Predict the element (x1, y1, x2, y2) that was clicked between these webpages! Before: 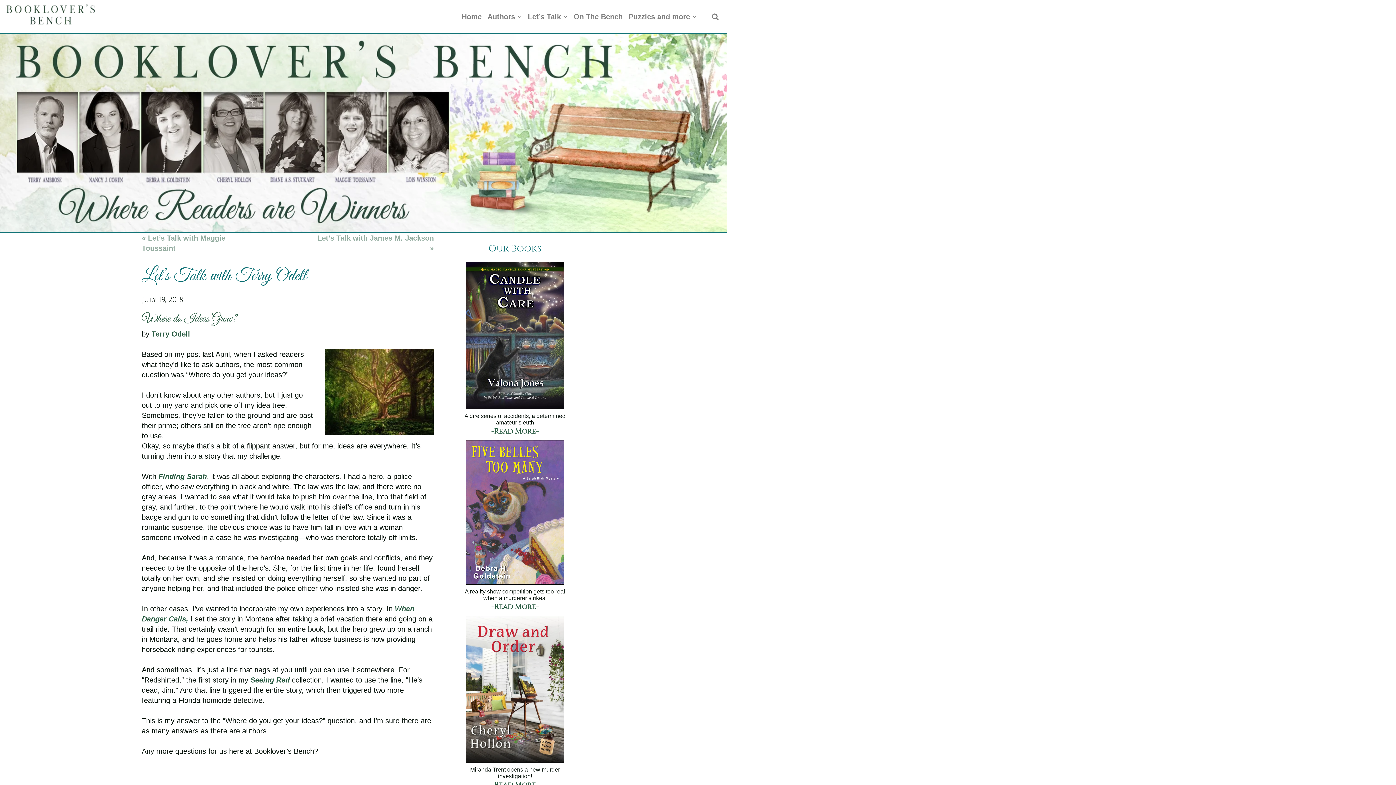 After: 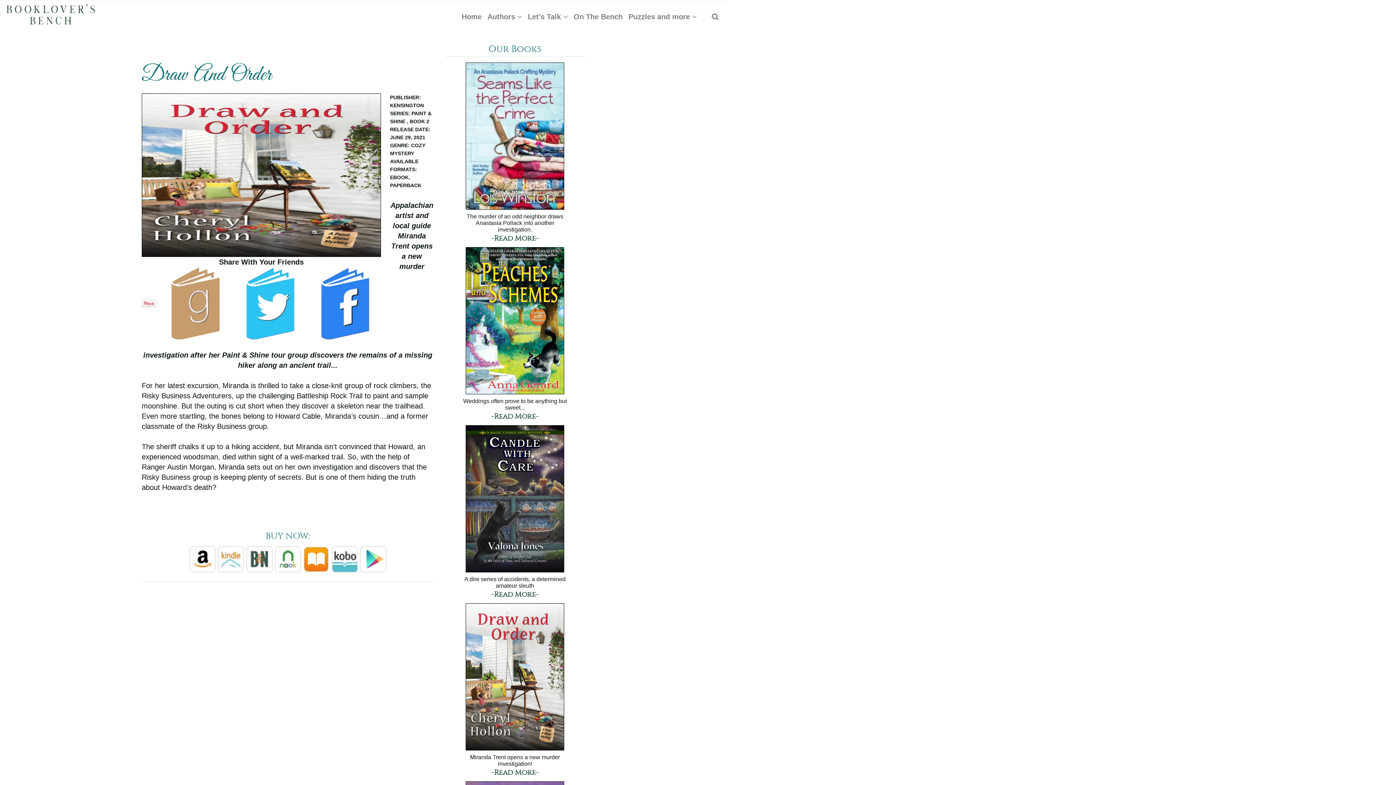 Action: bbox: (444, 686, 585, 694)